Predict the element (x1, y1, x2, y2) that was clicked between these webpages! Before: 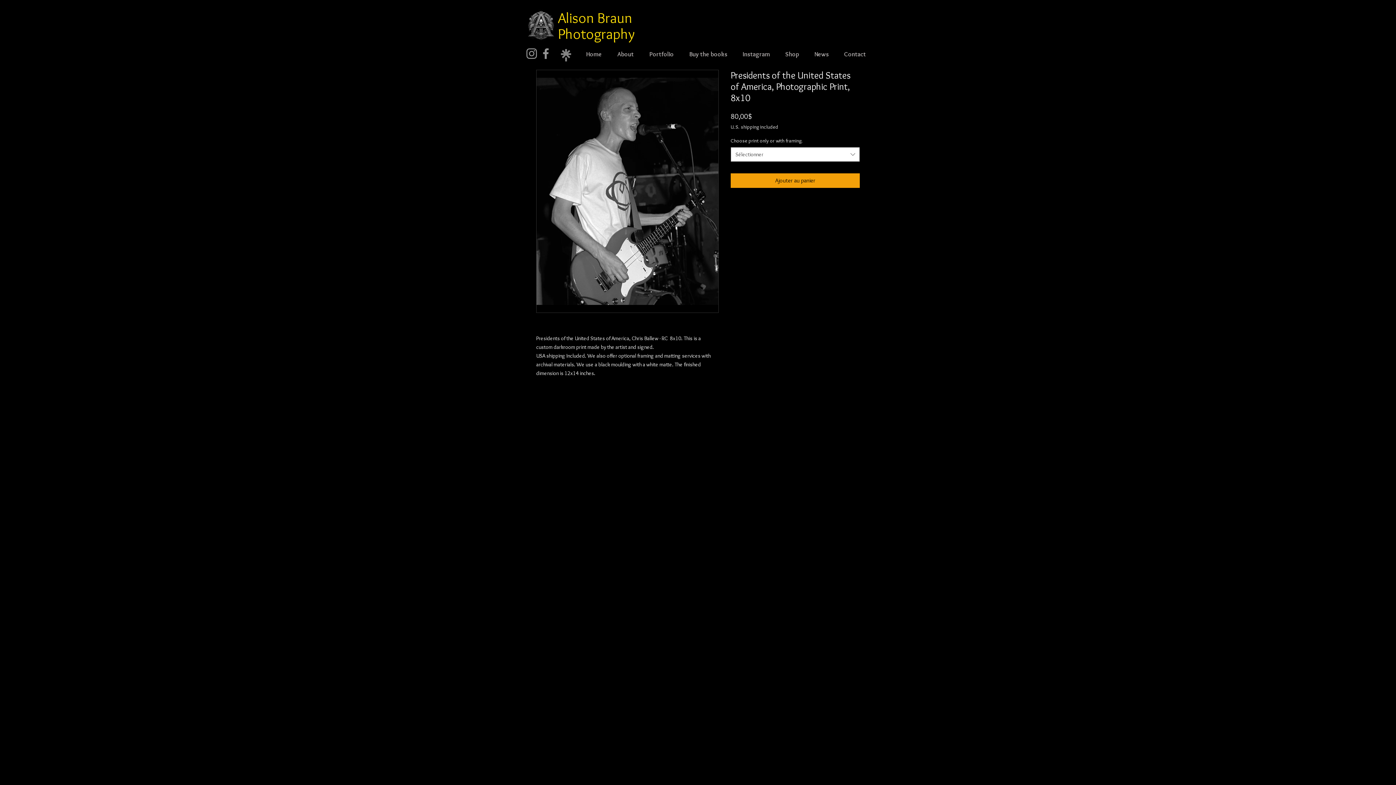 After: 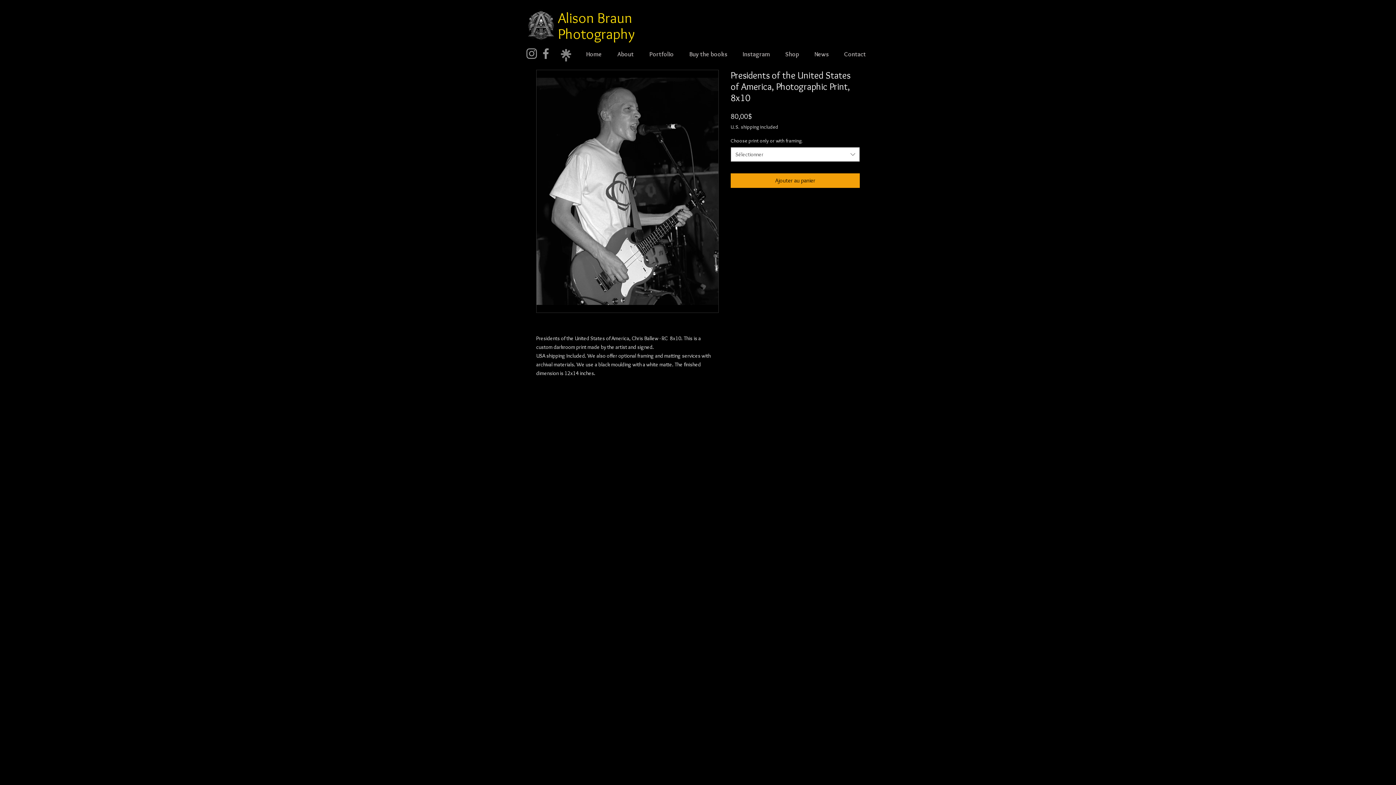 Action: bbox: (730, 123, 778, 130) label: U.S. shipping included